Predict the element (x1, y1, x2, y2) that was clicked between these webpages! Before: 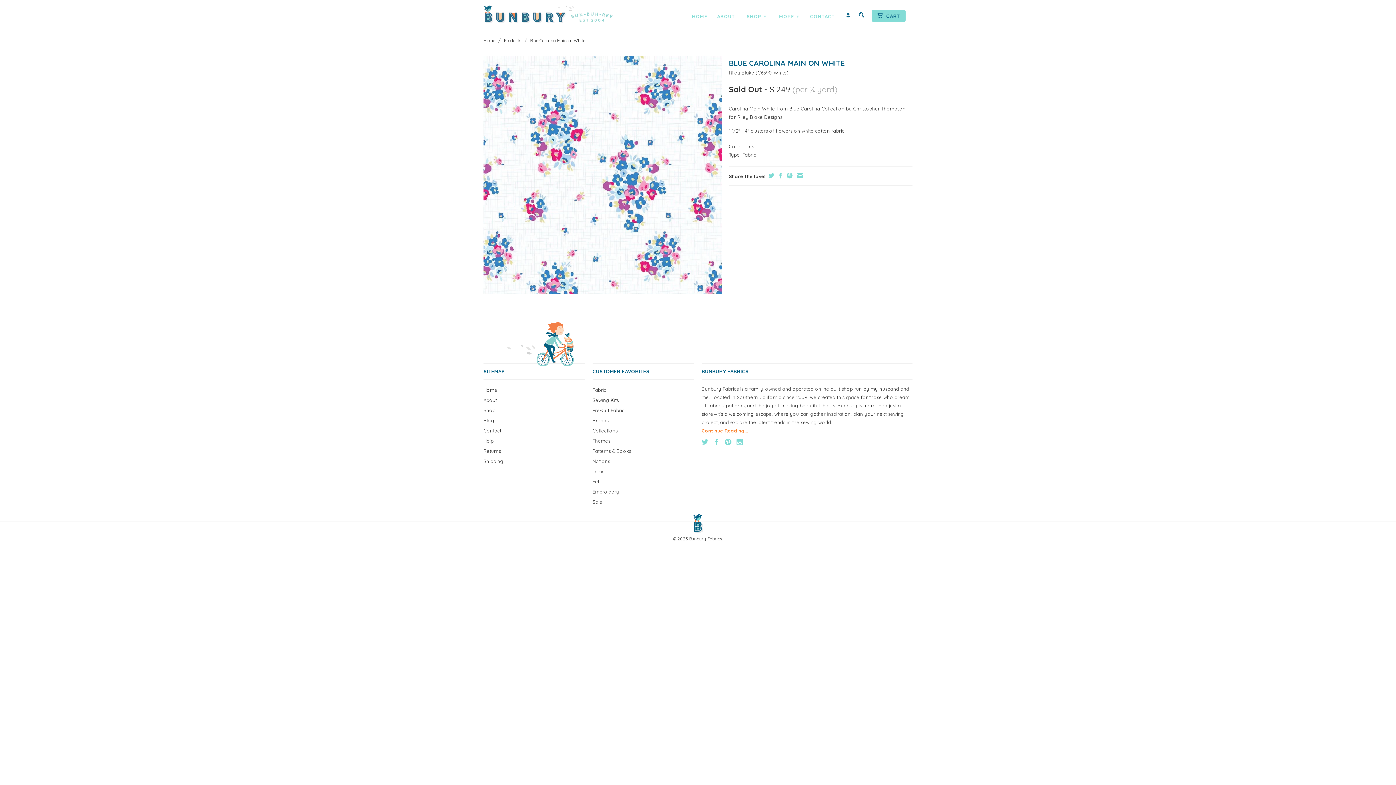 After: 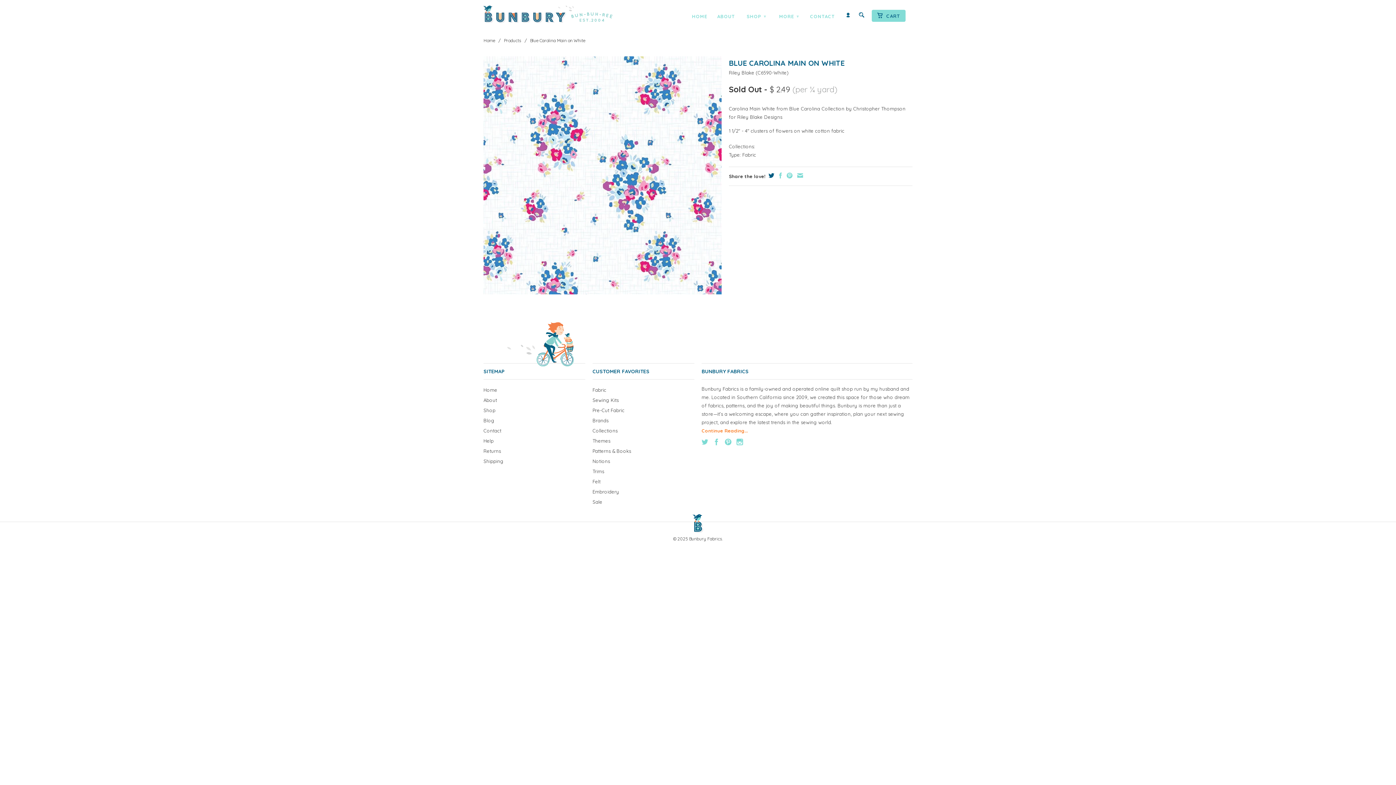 Action: bbox: (766, 172, 774, 178)